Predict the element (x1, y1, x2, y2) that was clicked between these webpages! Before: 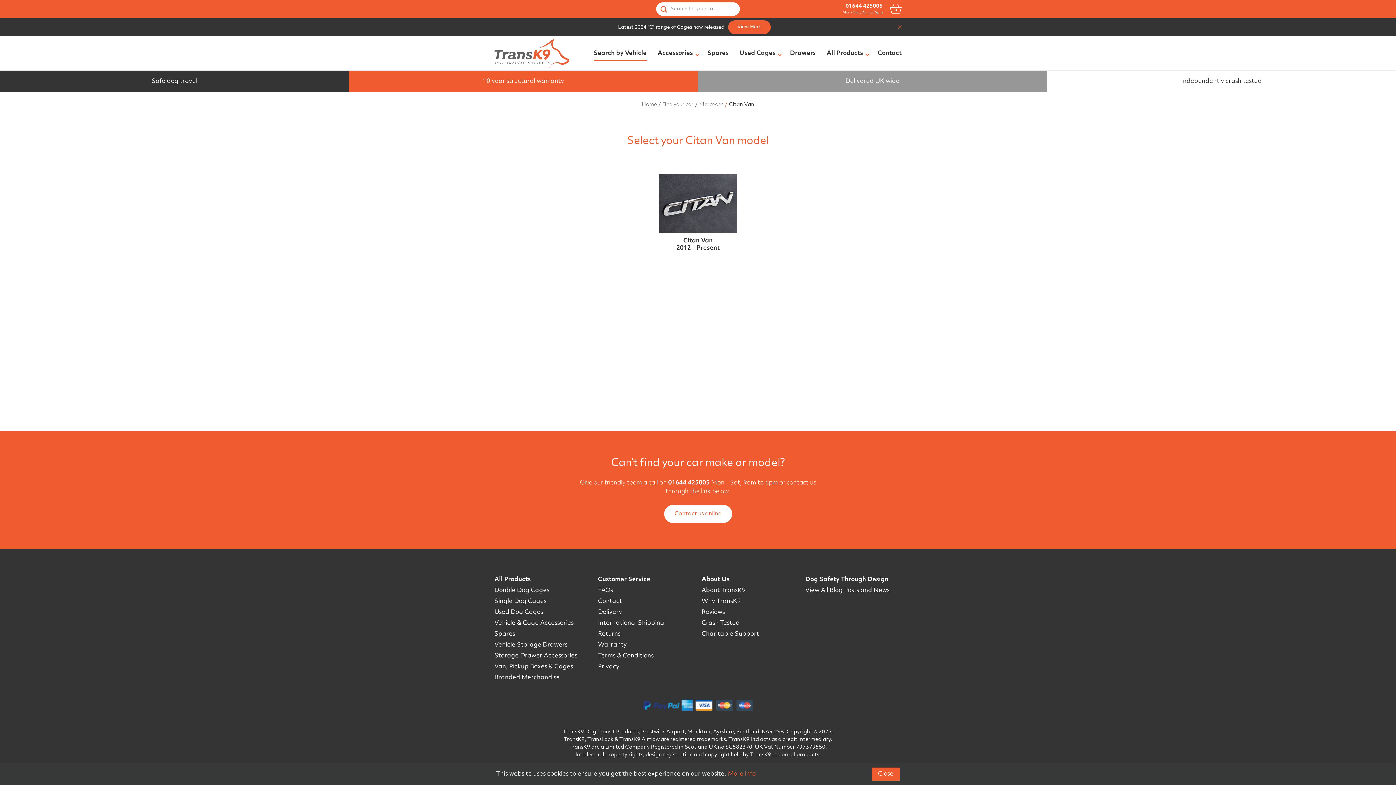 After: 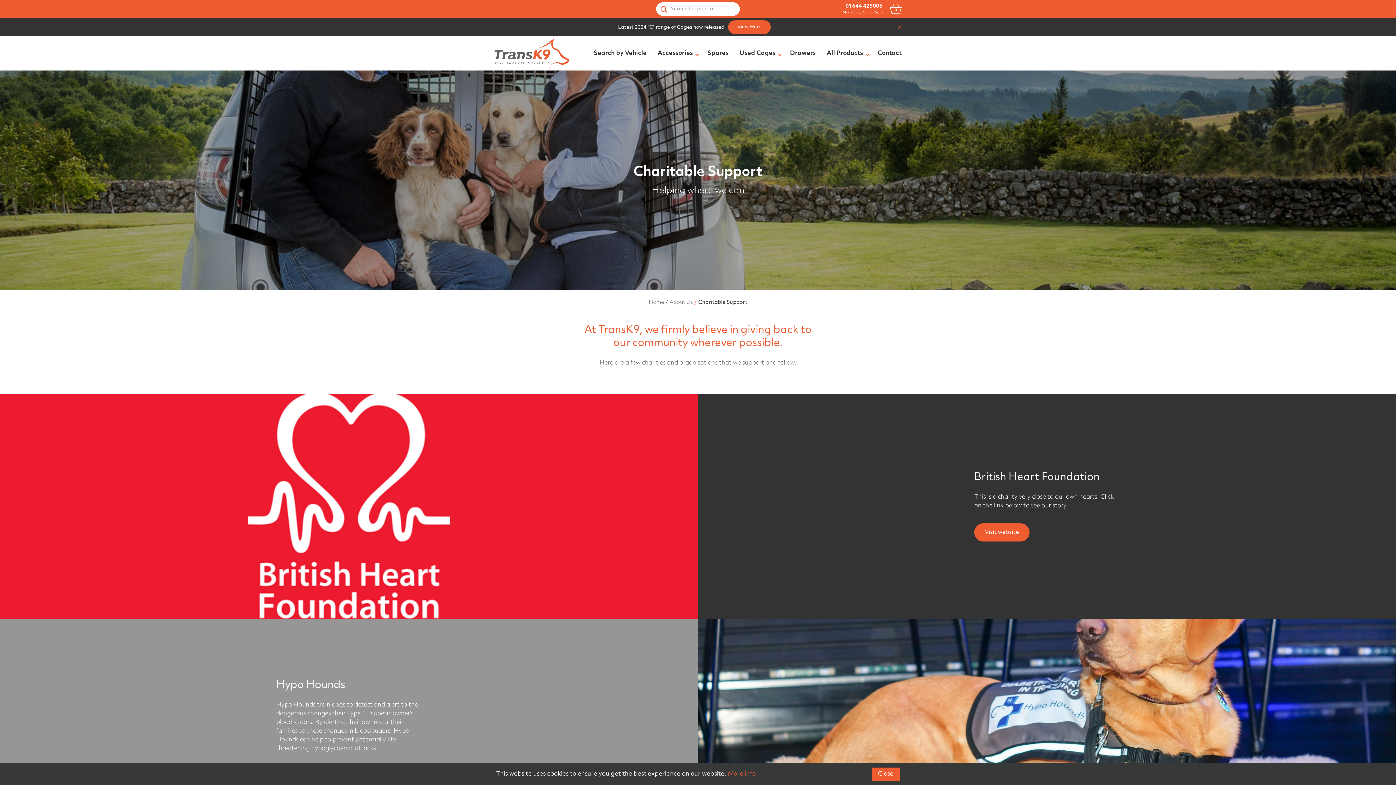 Action: label: Charitable Support bbox: (701, 629, 759, 640)